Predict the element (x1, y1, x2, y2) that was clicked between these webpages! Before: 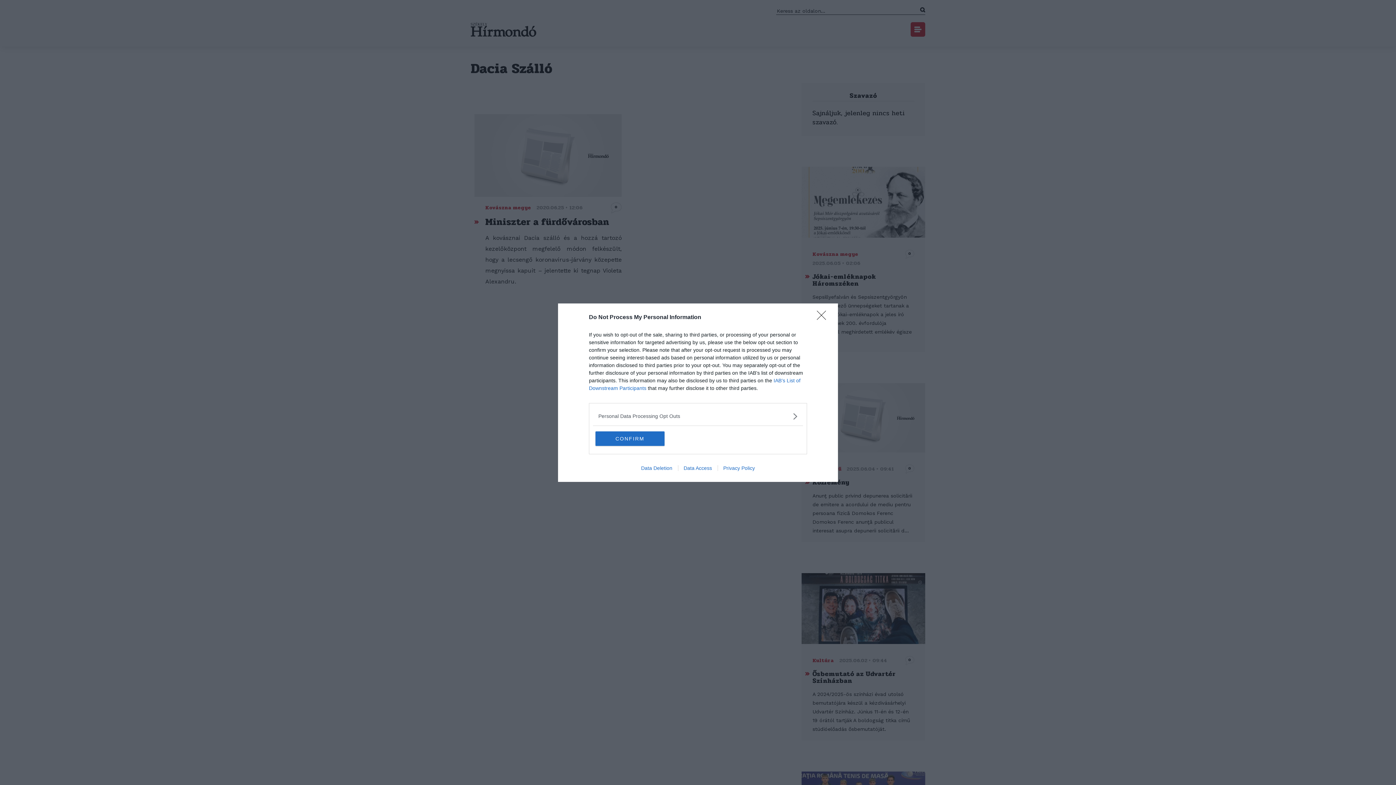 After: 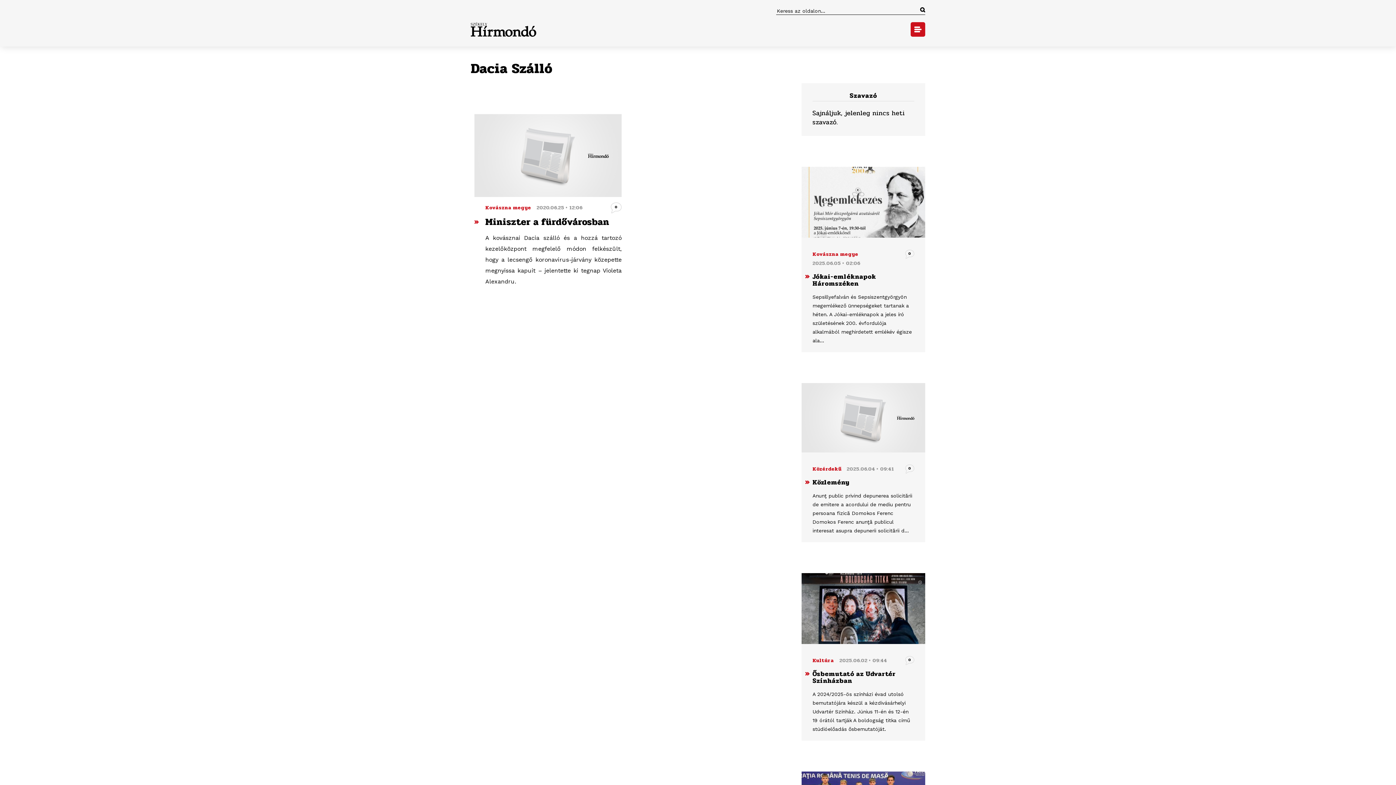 Action: label: CONFIRM bbox: (595, 431, 664, 446)